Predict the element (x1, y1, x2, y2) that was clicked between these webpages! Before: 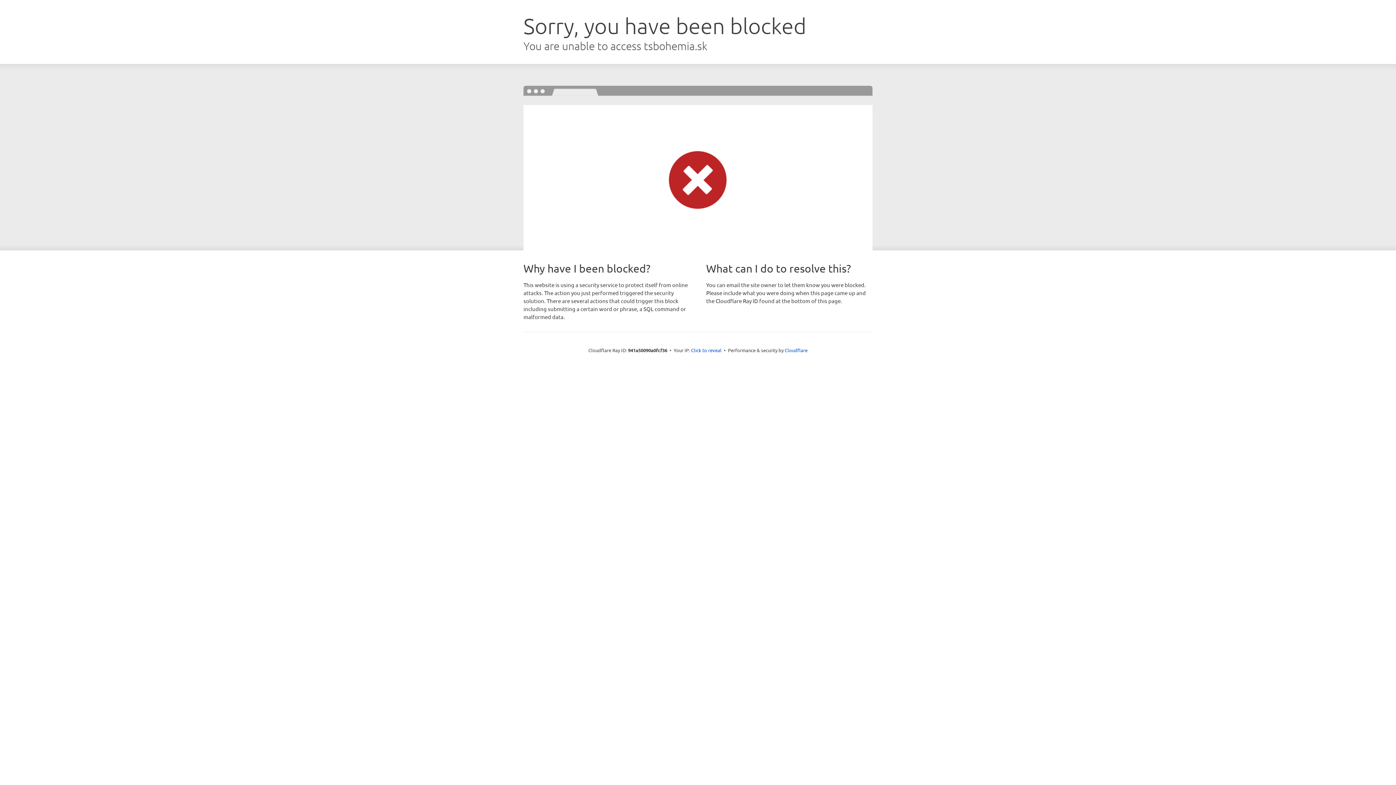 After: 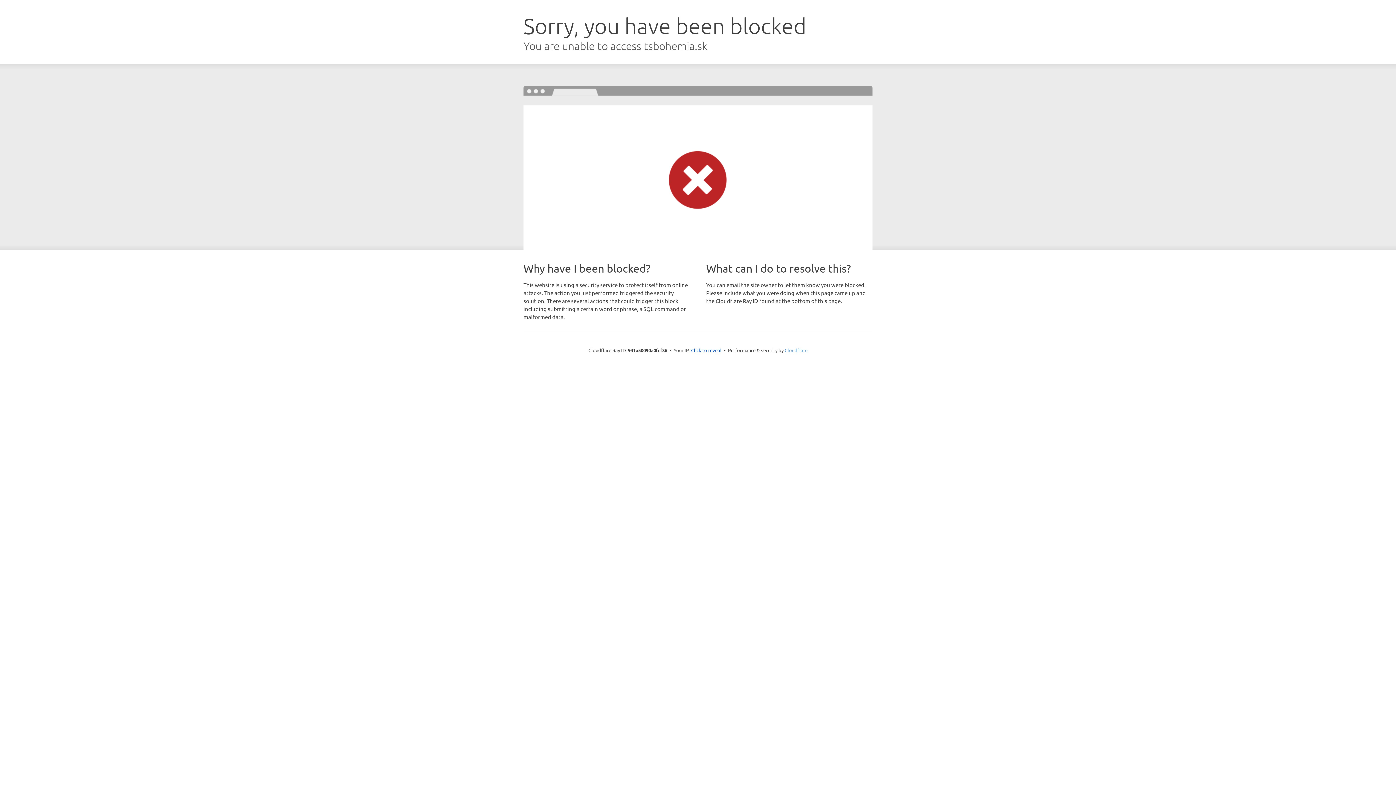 Action: label: Cloudflare bbox: (784, 347, 807, 353)